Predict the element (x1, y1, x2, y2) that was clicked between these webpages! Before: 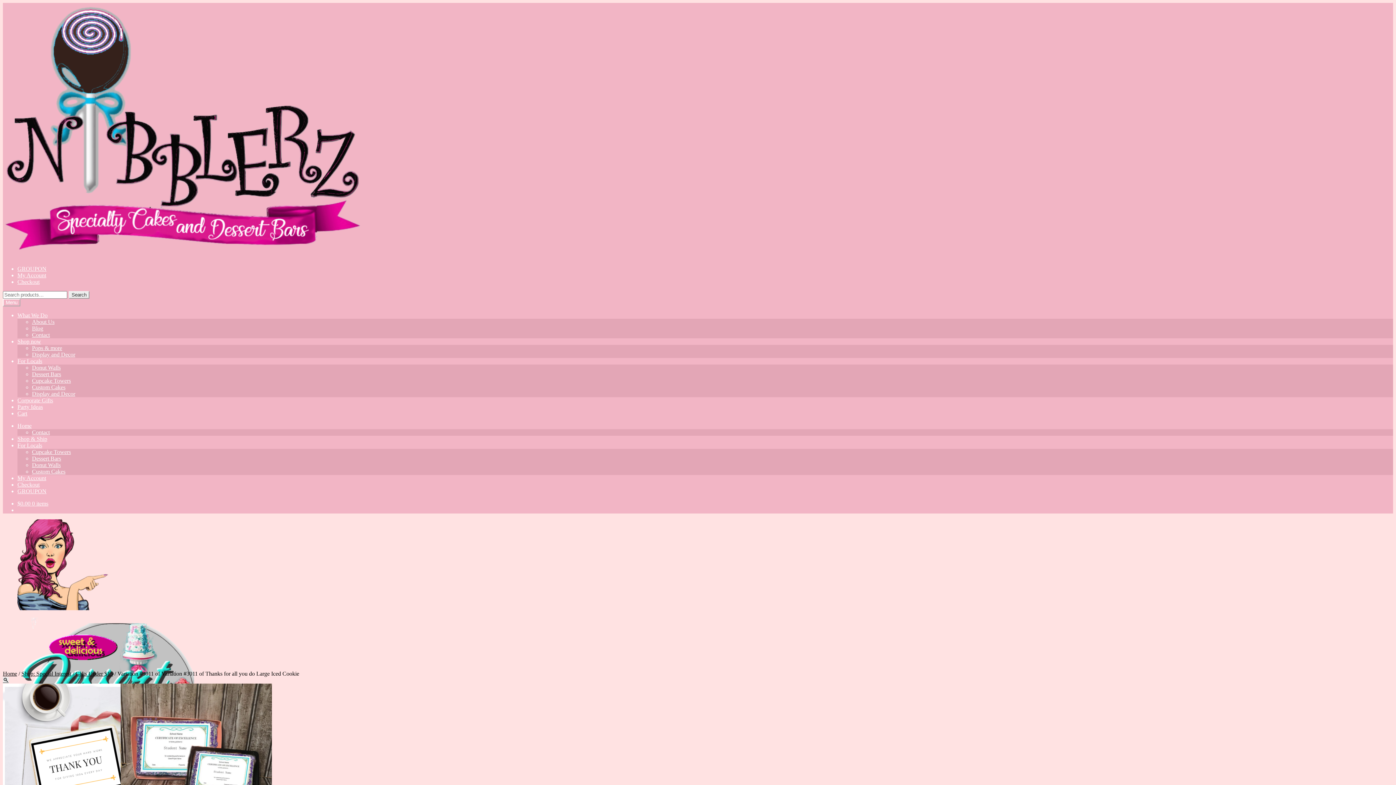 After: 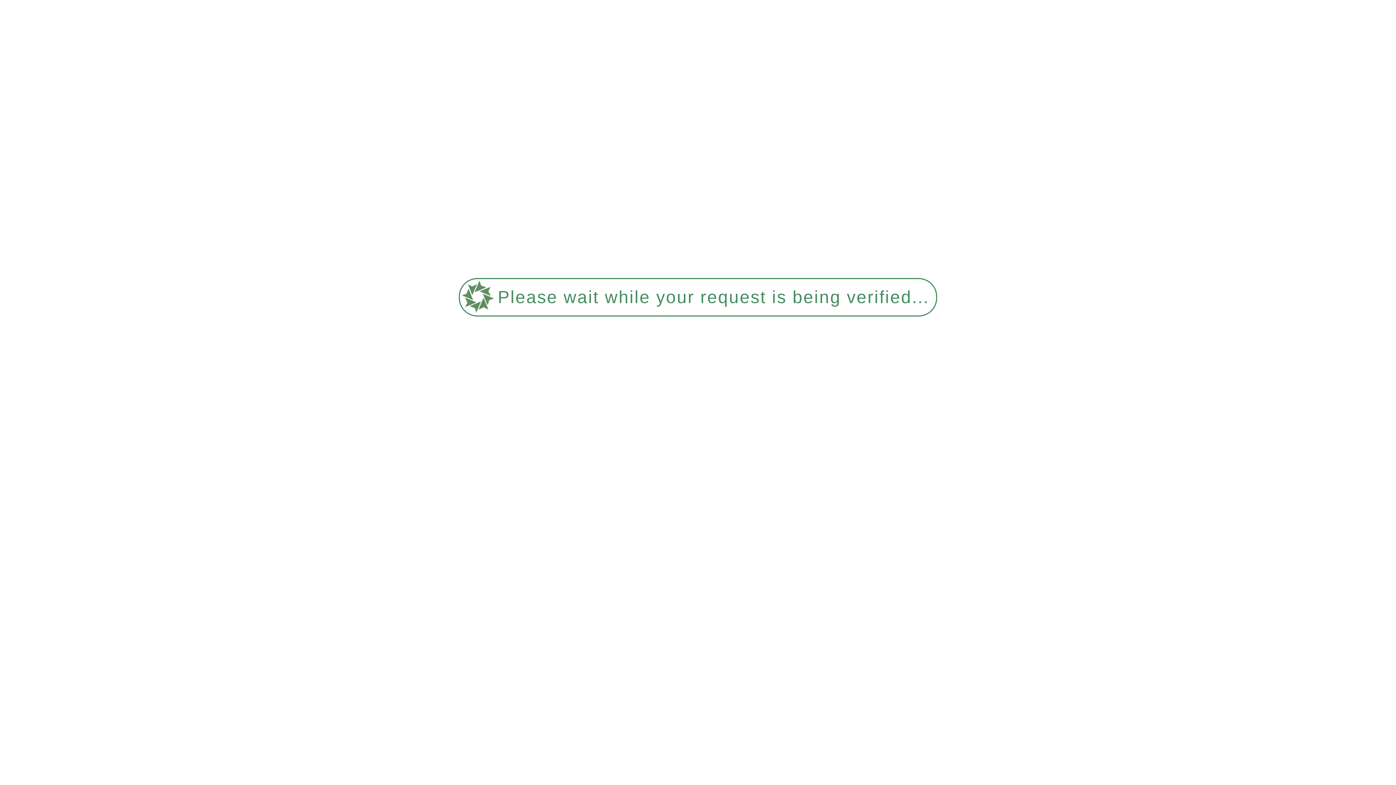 Action: label: Dessert Bars bbox: (32, 455, 61, 461)